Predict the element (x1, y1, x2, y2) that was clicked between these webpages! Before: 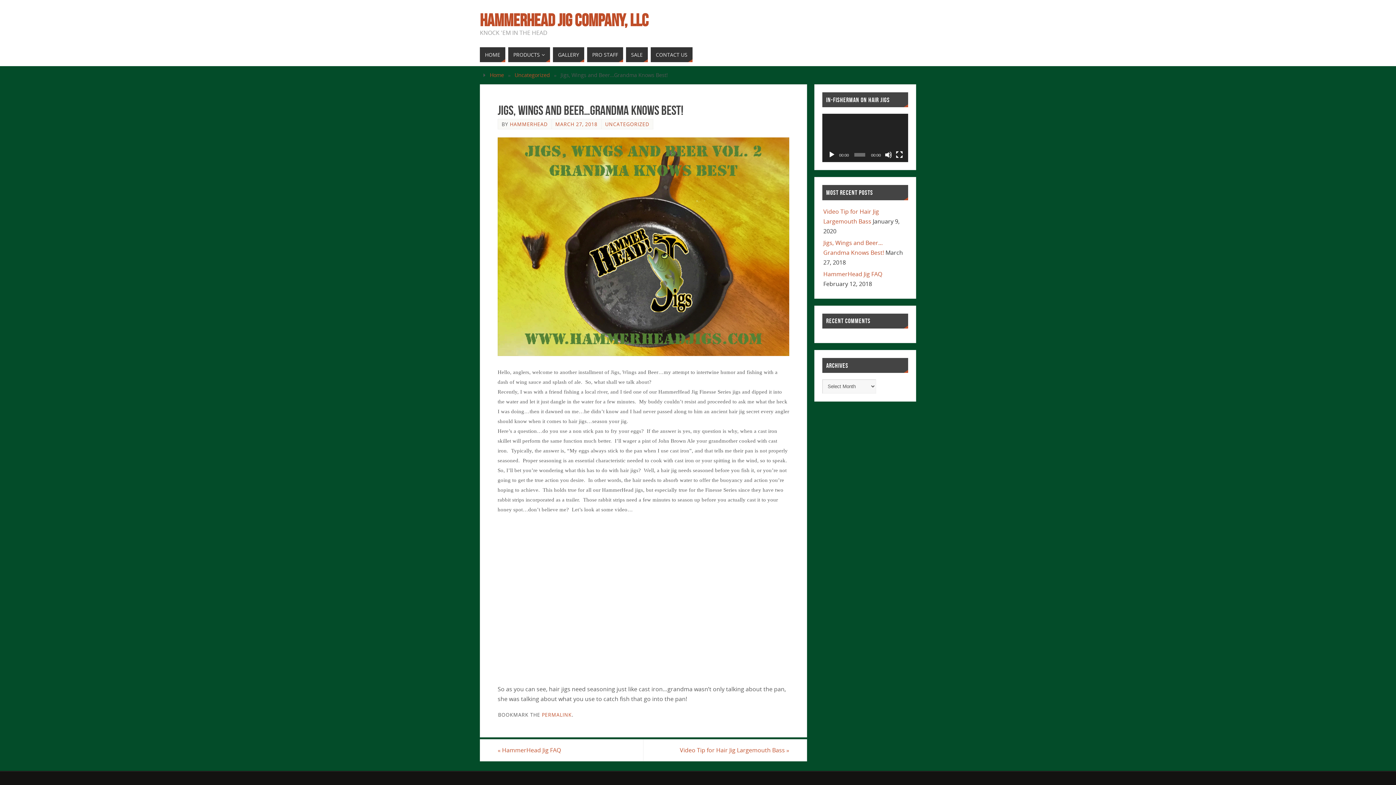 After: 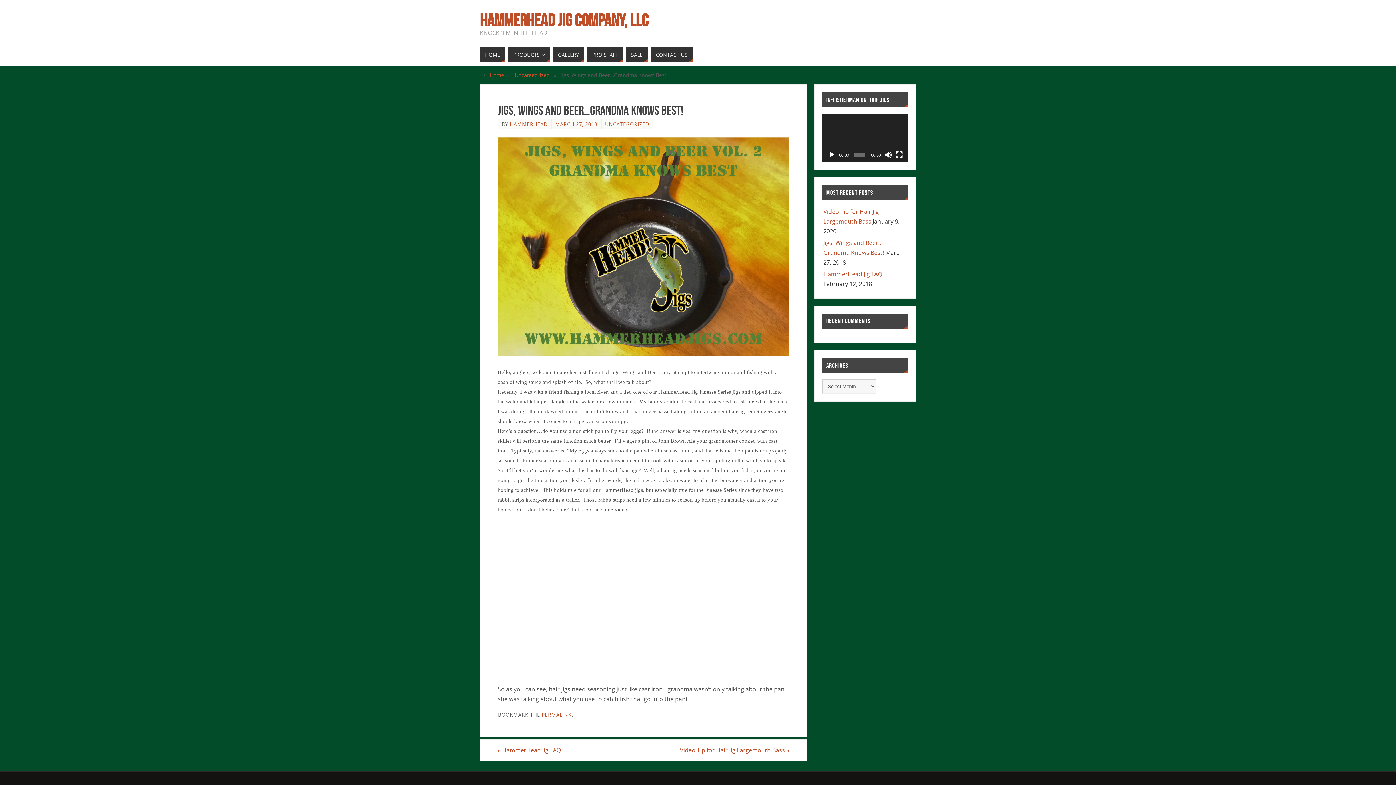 Action: bbox: (555, 120, 597, 127) label: MARCH 27, 2018